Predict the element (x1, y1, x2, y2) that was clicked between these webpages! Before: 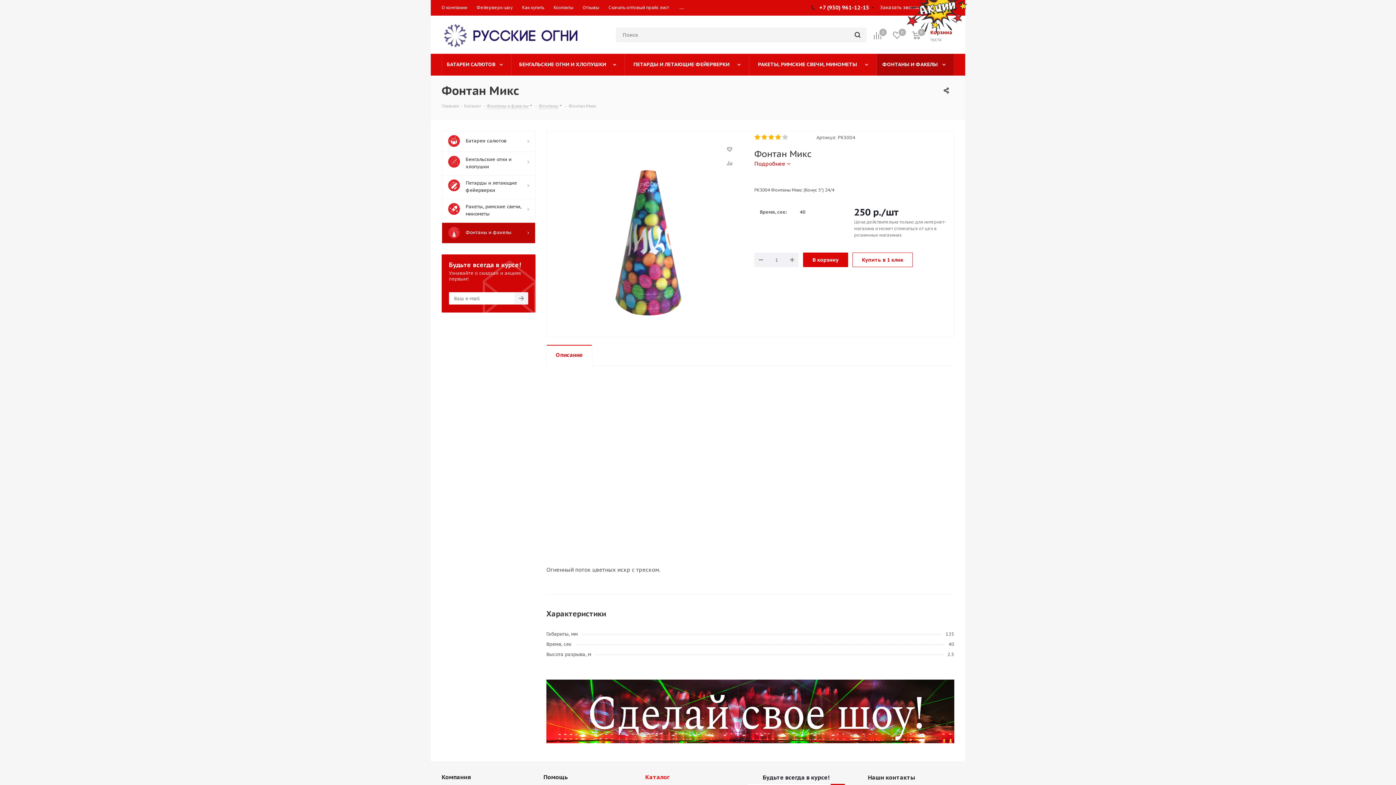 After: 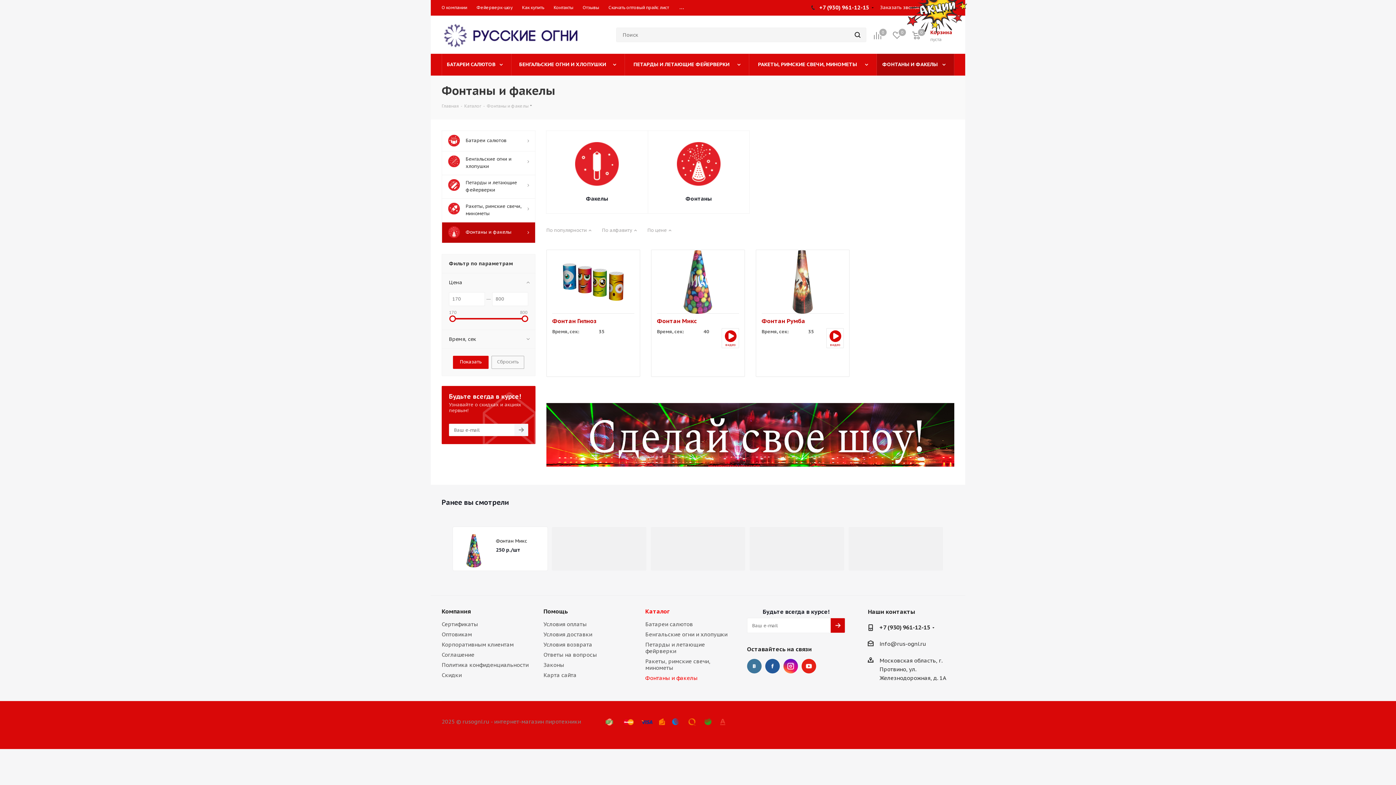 Action: bbox: (877, 53, 954, 75) label: ФОНТАНЫ И ФАКЕЛЫ